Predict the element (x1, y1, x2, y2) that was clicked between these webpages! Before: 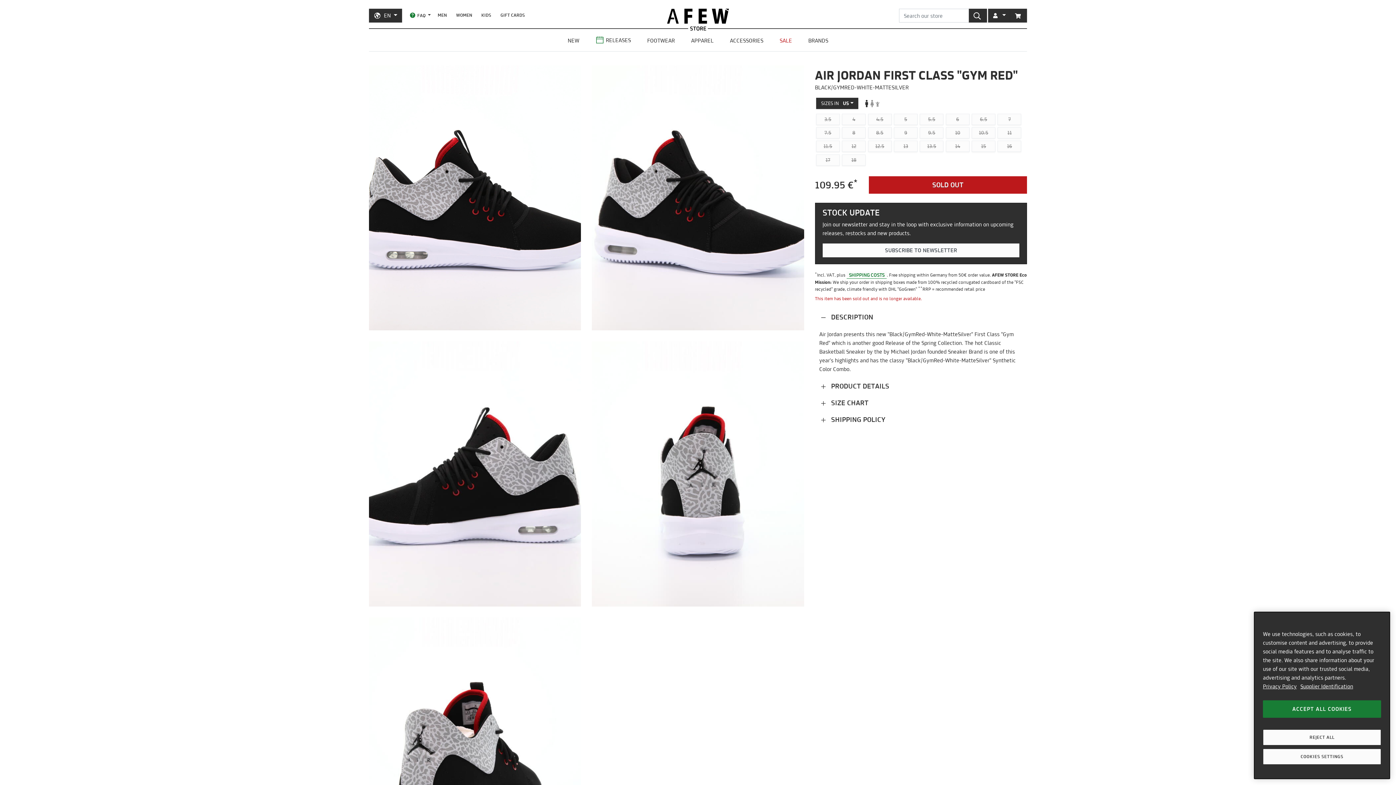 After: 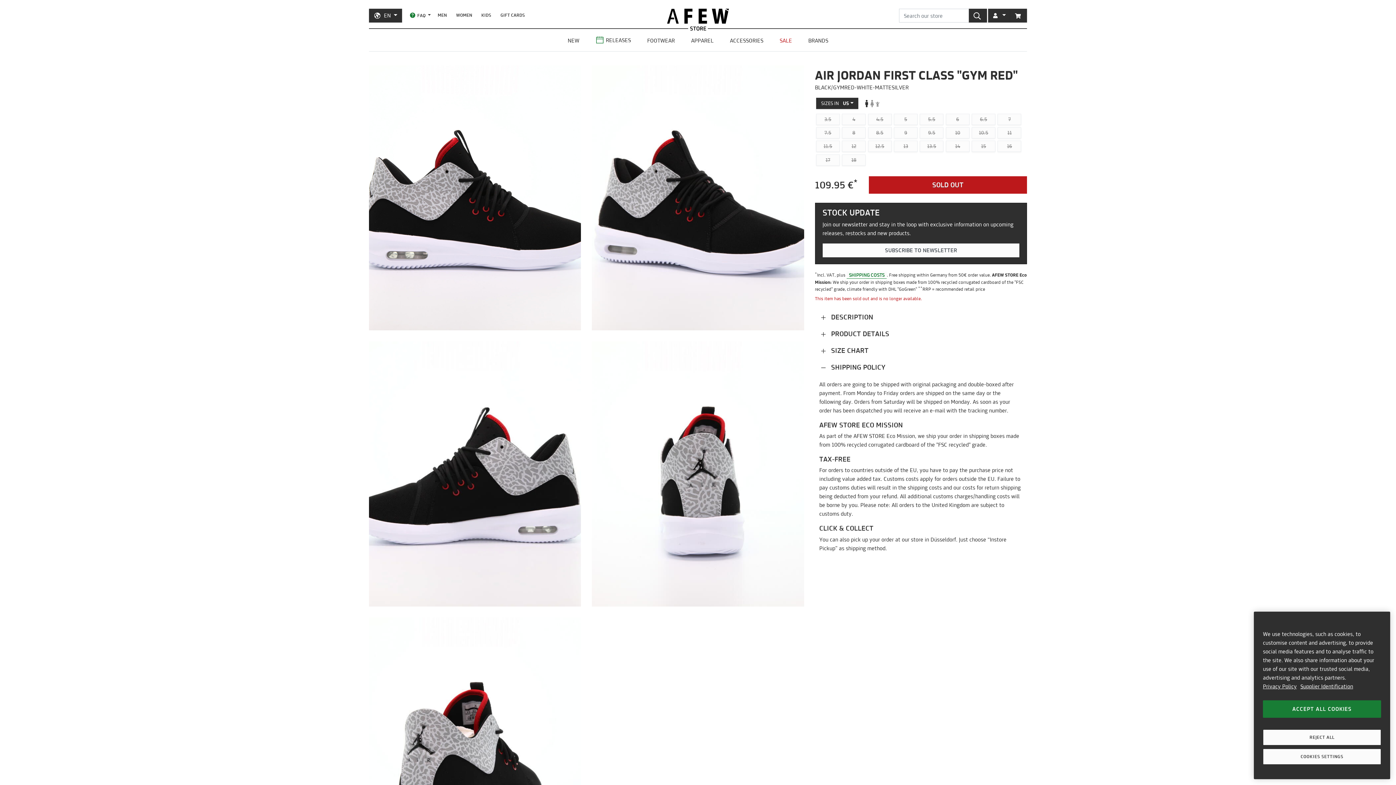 Action: label:  SHIPPING POLICY bbox: (815, 412, 890, 426)